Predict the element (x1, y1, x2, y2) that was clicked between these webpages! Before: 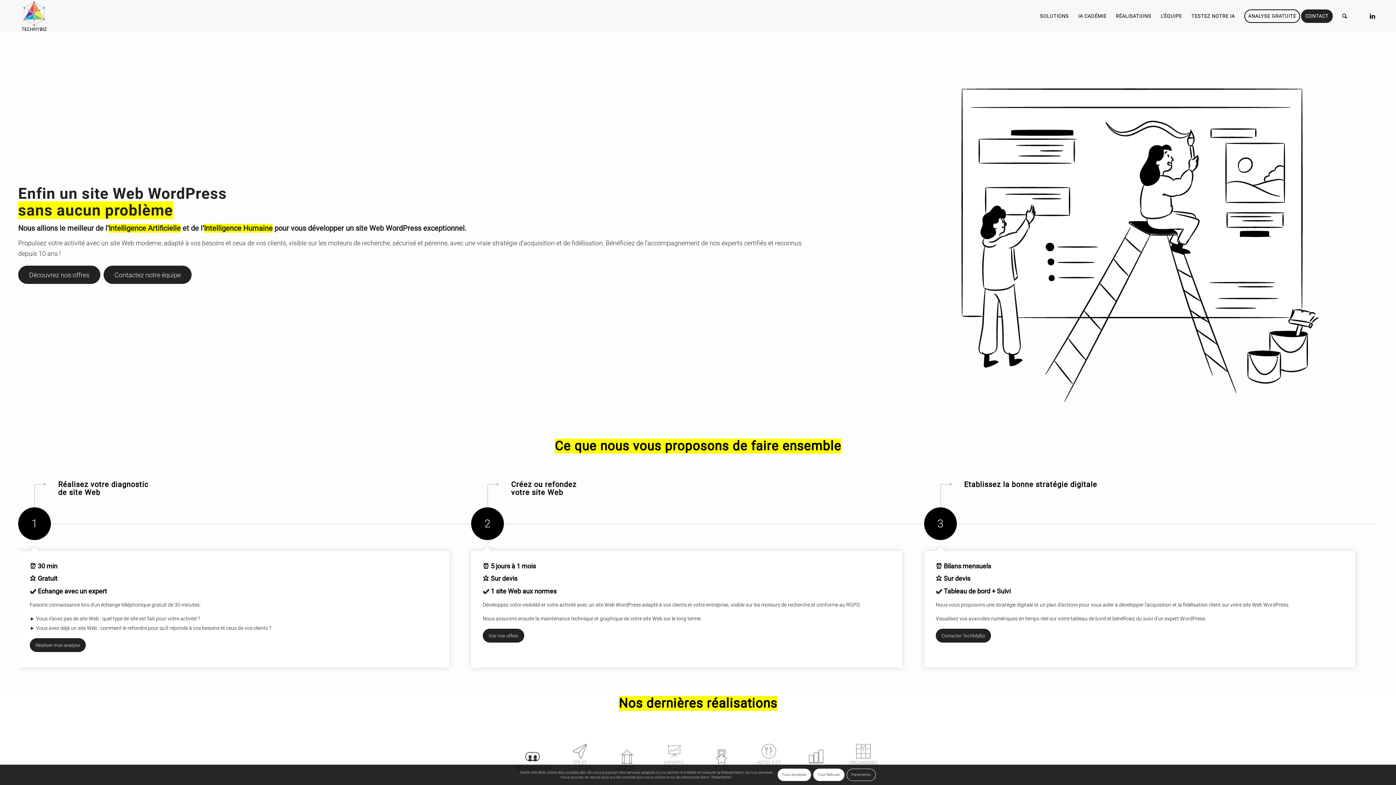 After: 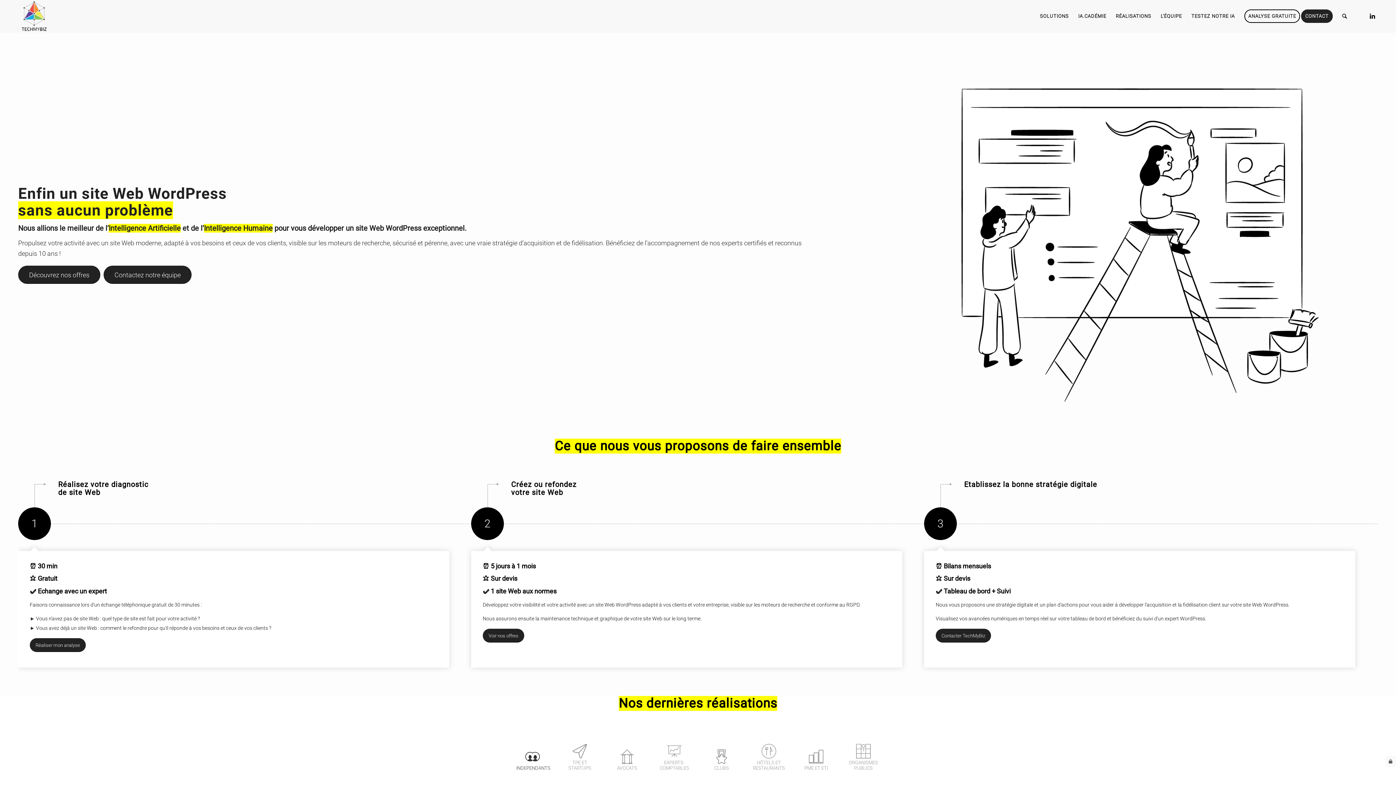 Action: label: Tout Refuser bbox: (813, 769, 844, 781)